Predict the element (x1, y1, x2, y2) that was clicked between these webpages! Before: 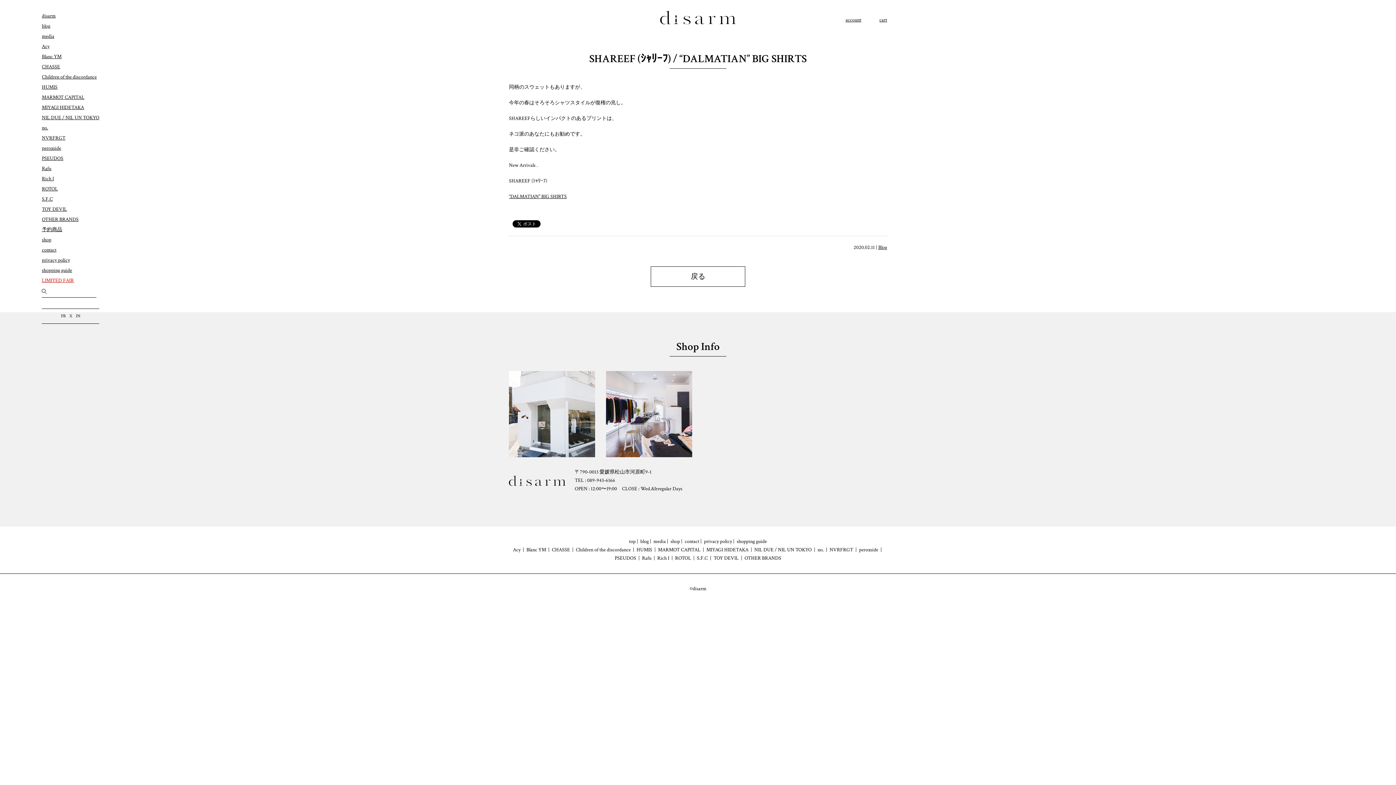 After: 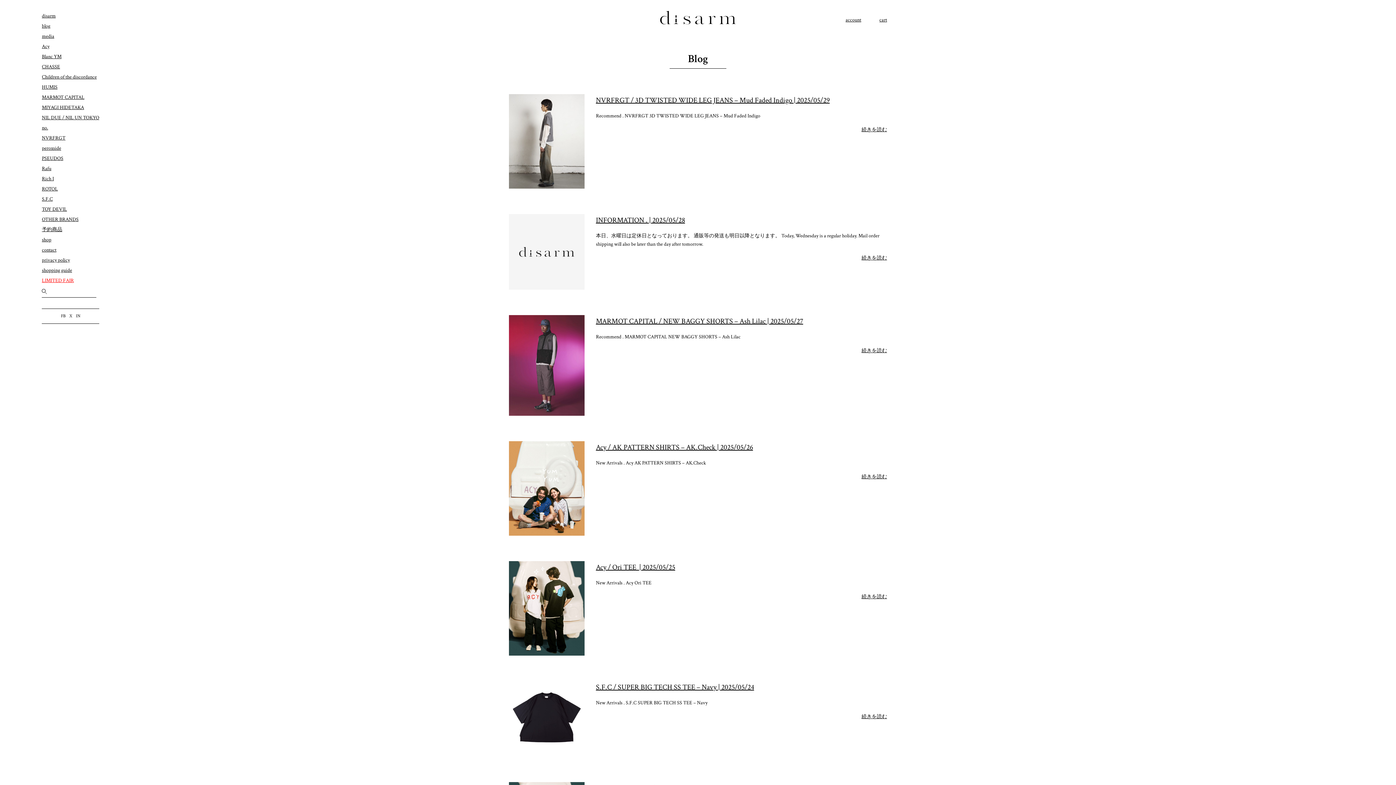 Action: bbox: (878, 244, 887, 250) label: Blog